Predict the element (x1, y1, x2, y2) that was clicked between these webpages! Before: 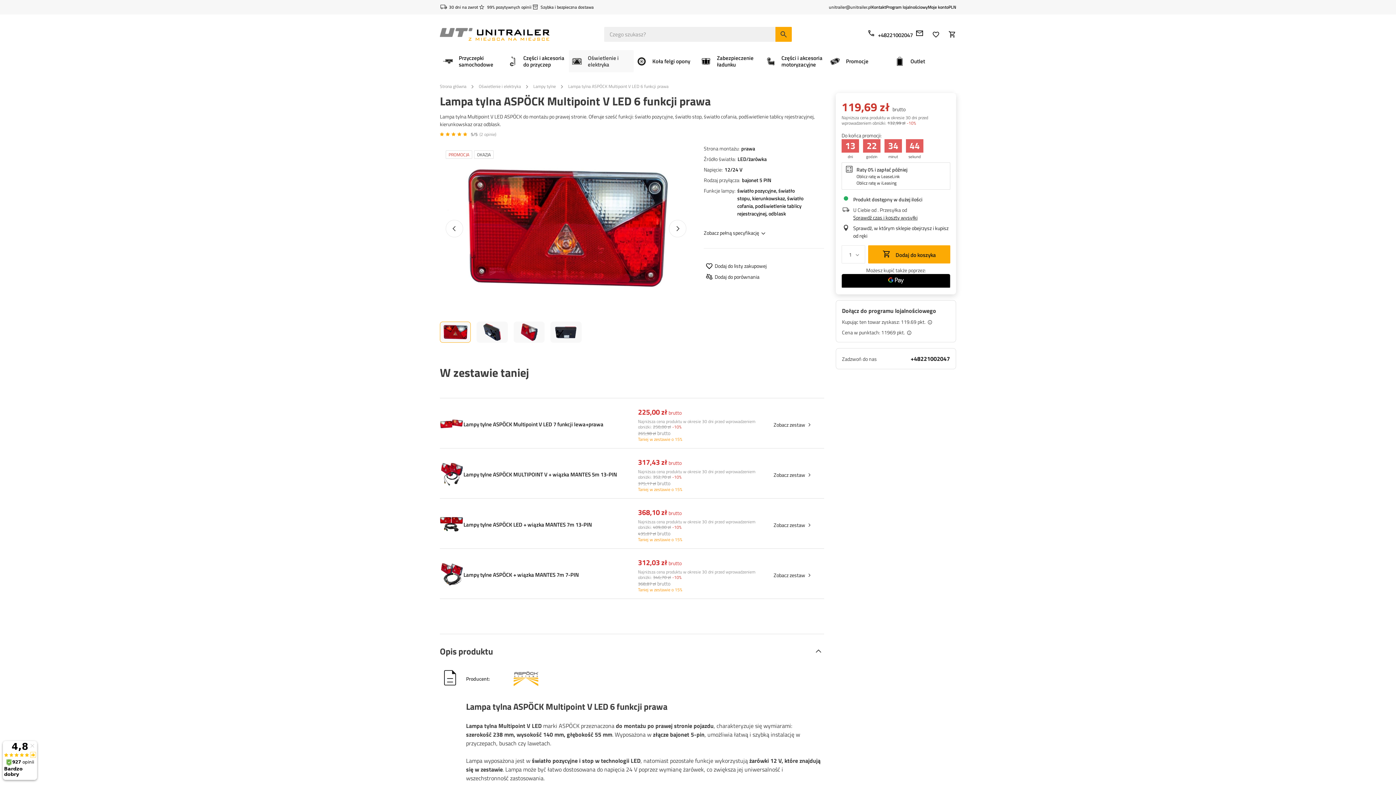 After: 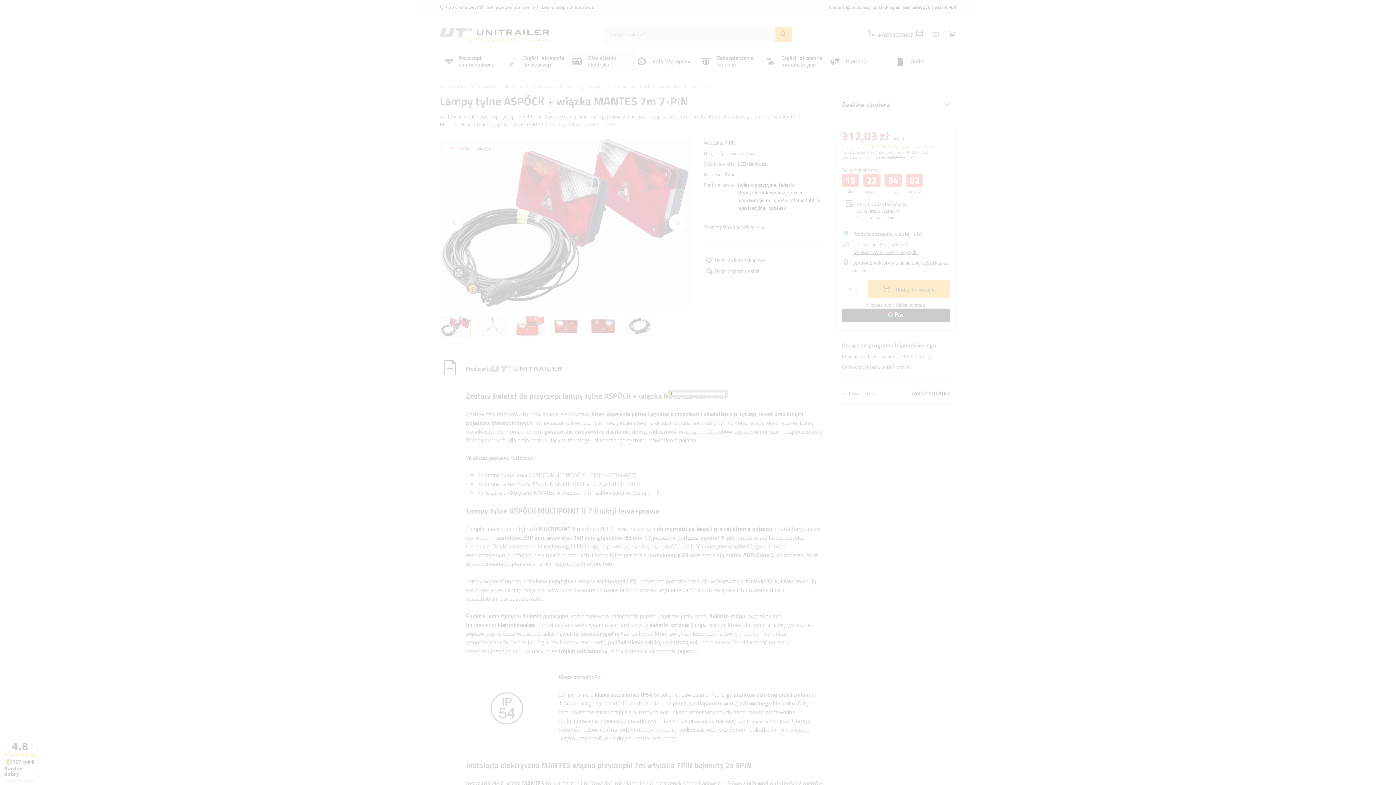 Action: bbox: (440, 563, 463, 586)